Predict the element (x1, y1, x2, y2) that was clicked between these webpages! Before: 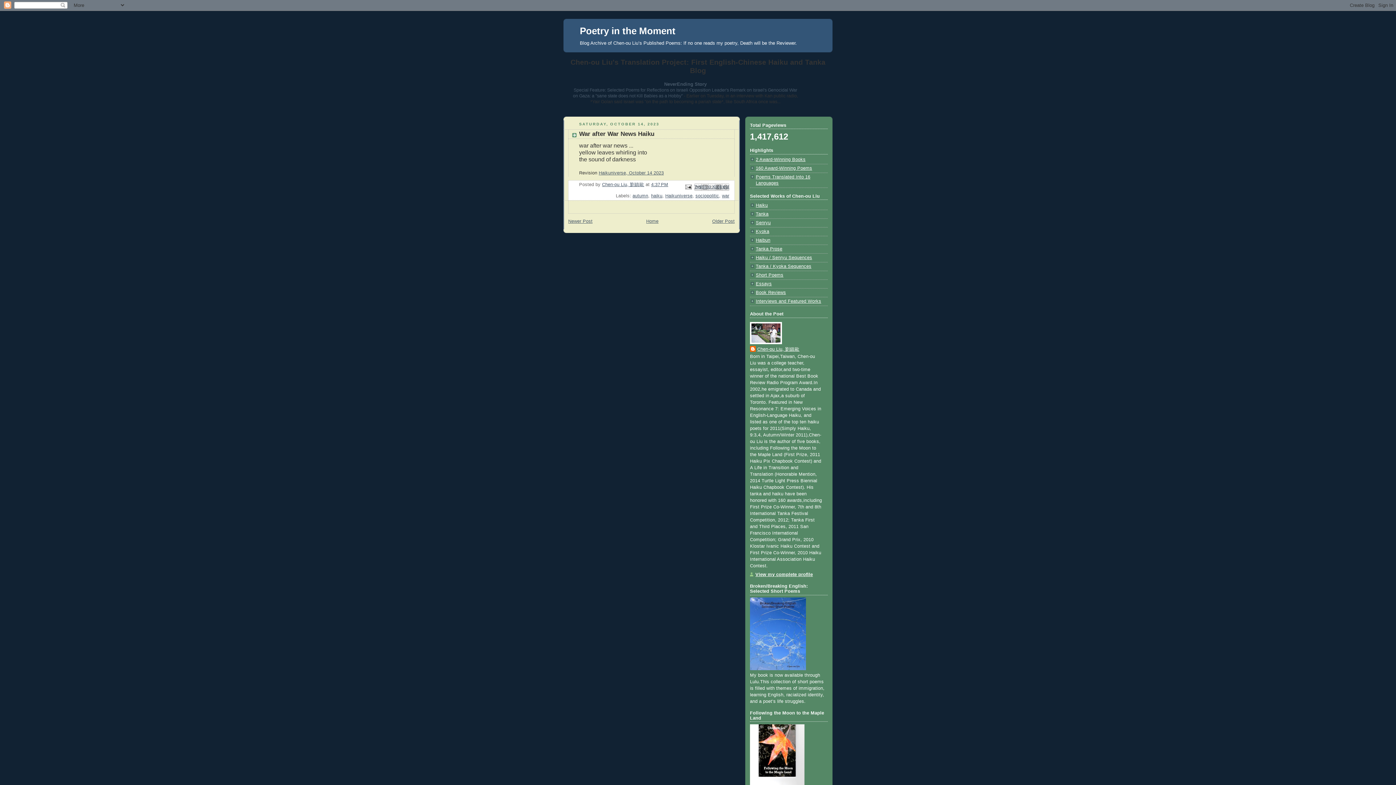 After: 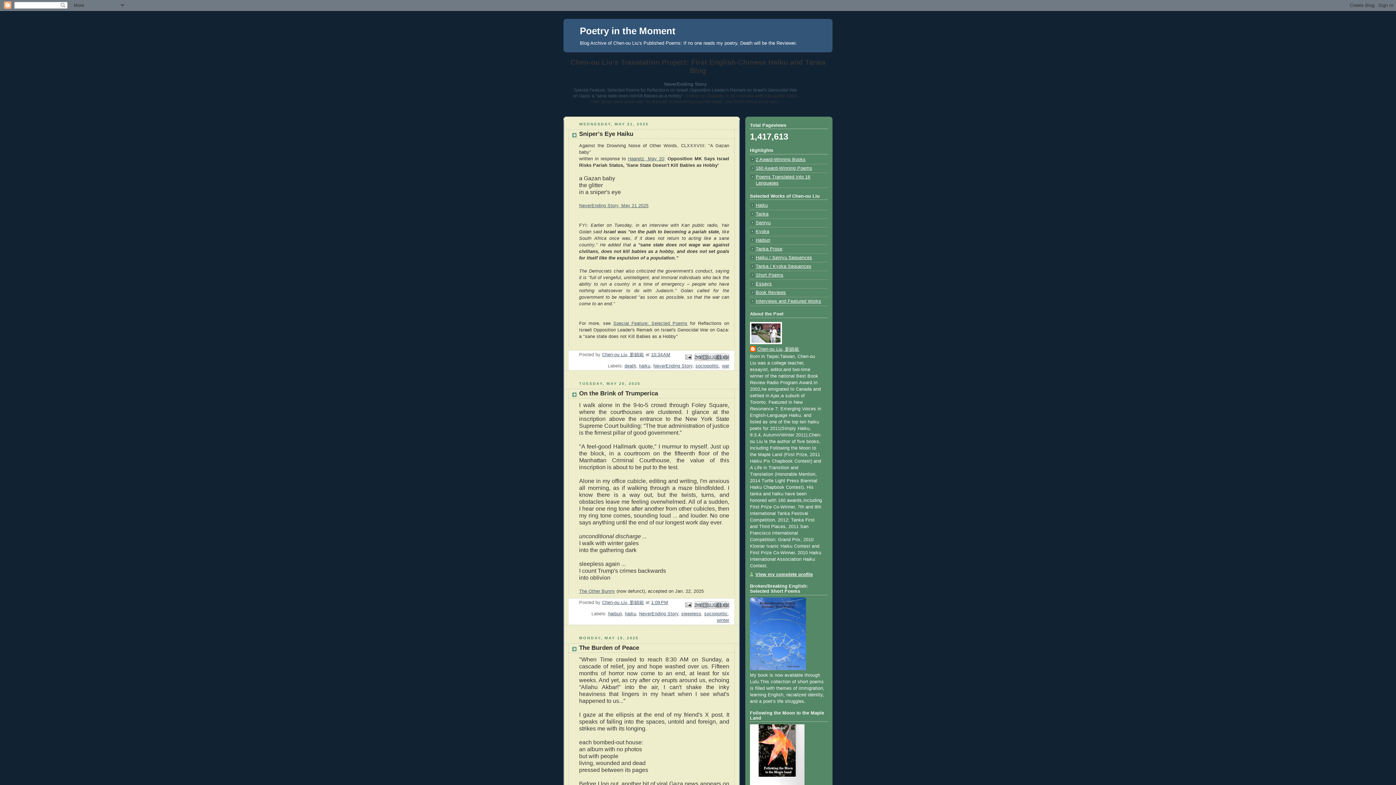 Action: bbox: (580, 25, 675, 36) label: Poetry in the Moment